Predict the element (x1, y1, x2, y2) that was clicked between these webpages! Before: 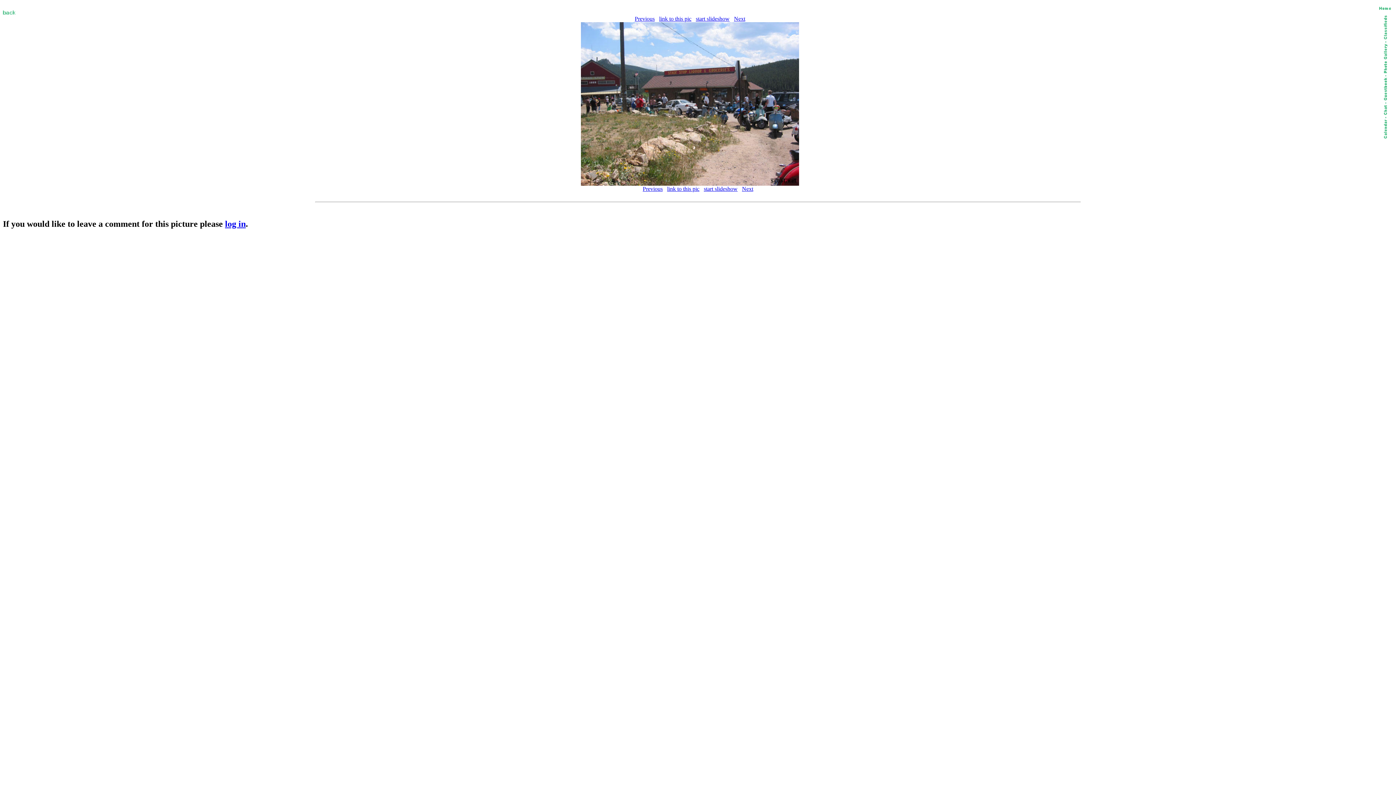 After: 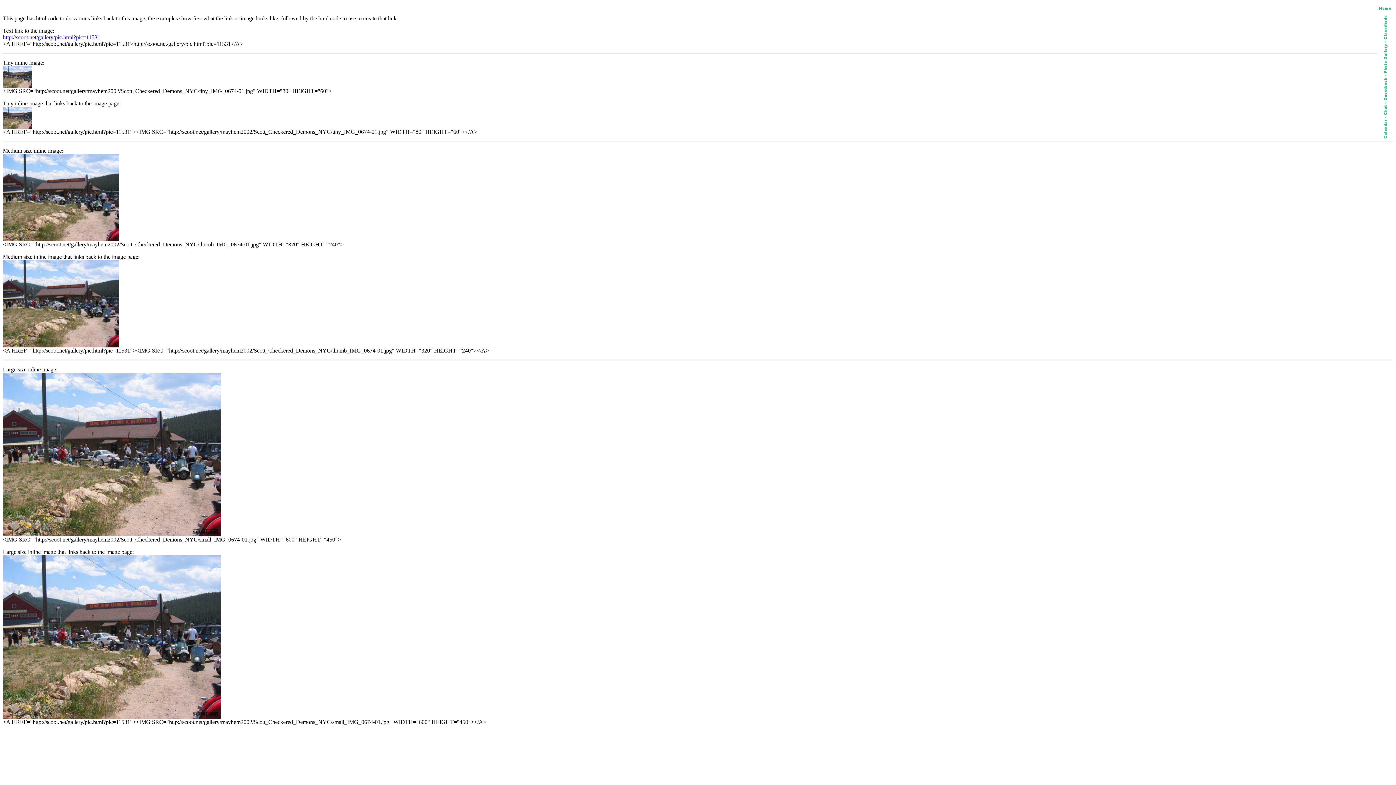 Action: bbox: (667, 185, 699, 192) label: link to this pic